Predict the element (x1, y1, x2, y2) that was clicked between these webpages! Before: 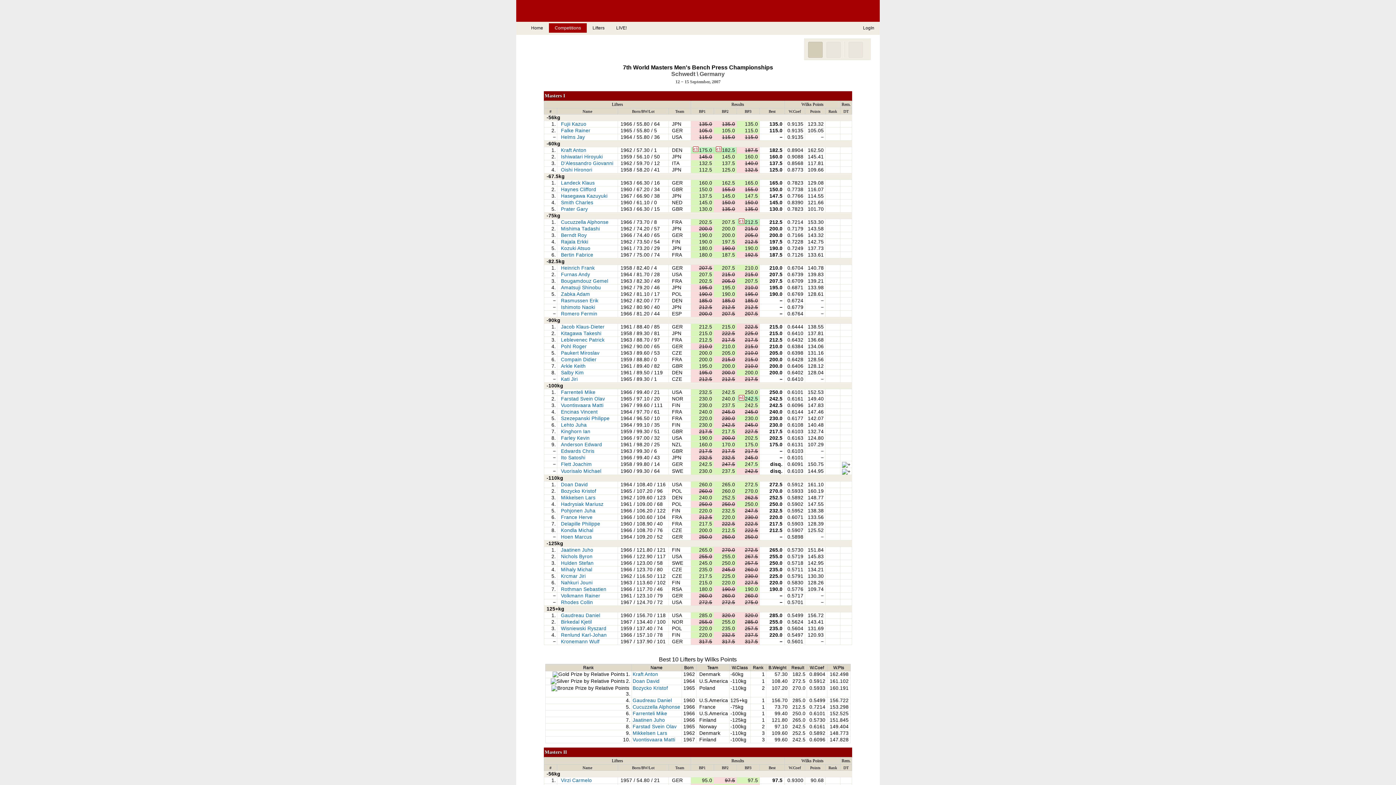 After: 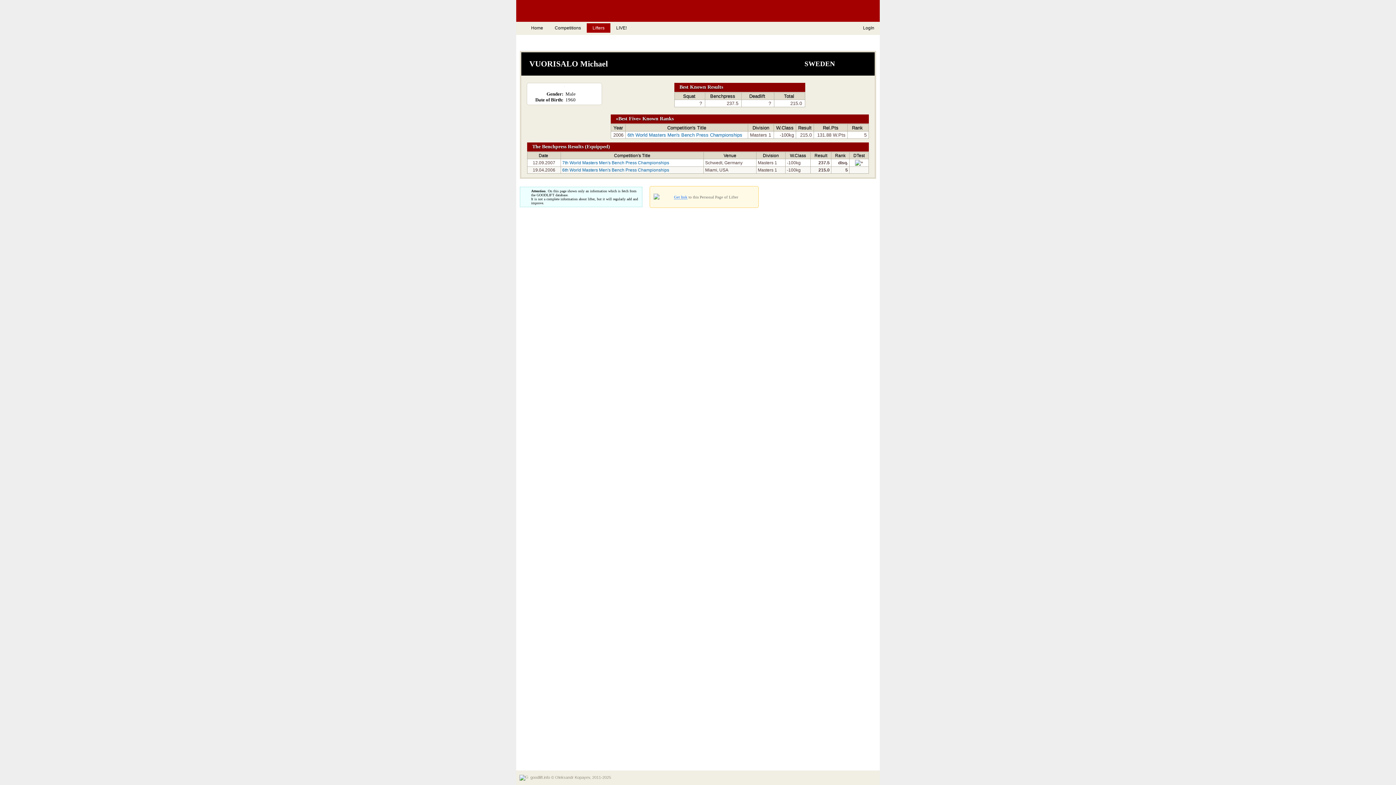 Action: bbox: (561, 468, 601, 474) label: Vuorisalo Michael